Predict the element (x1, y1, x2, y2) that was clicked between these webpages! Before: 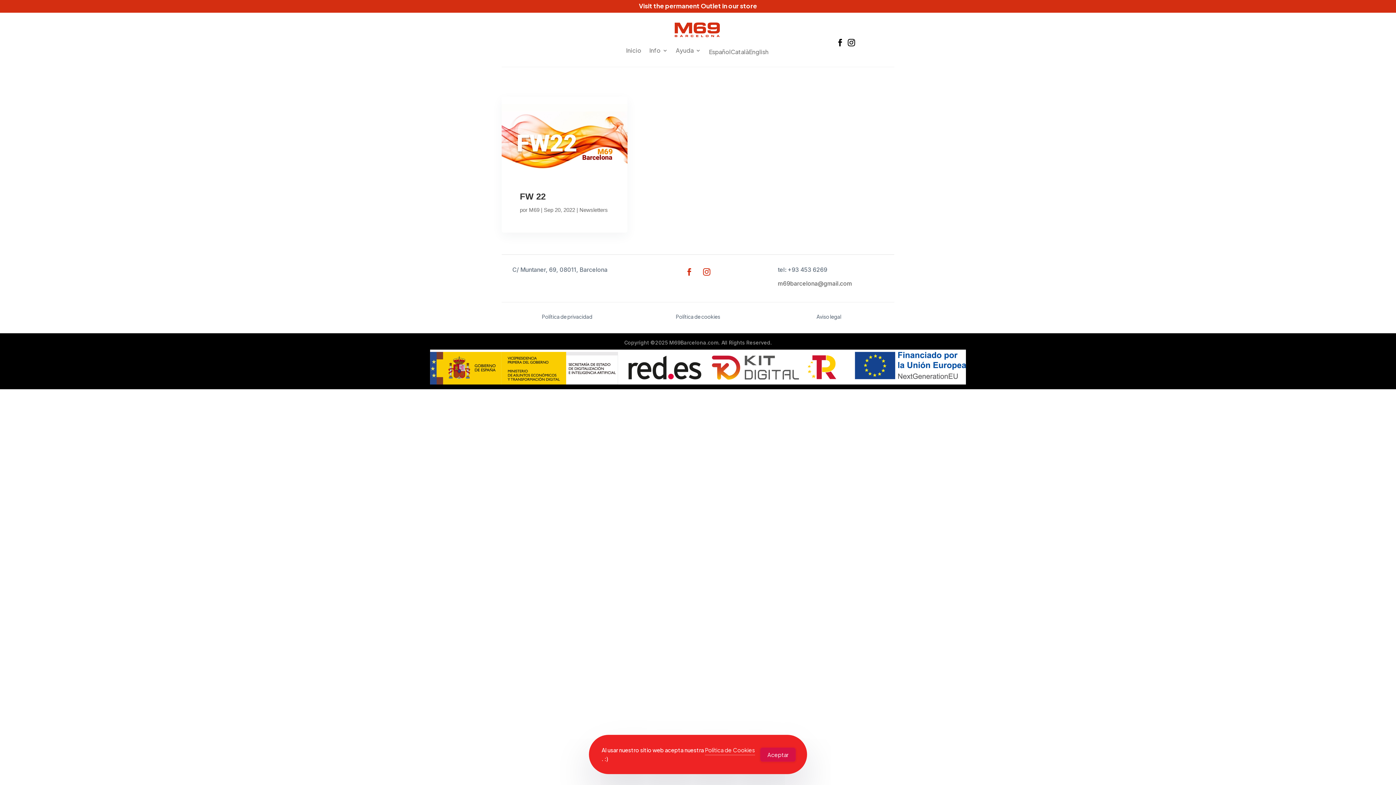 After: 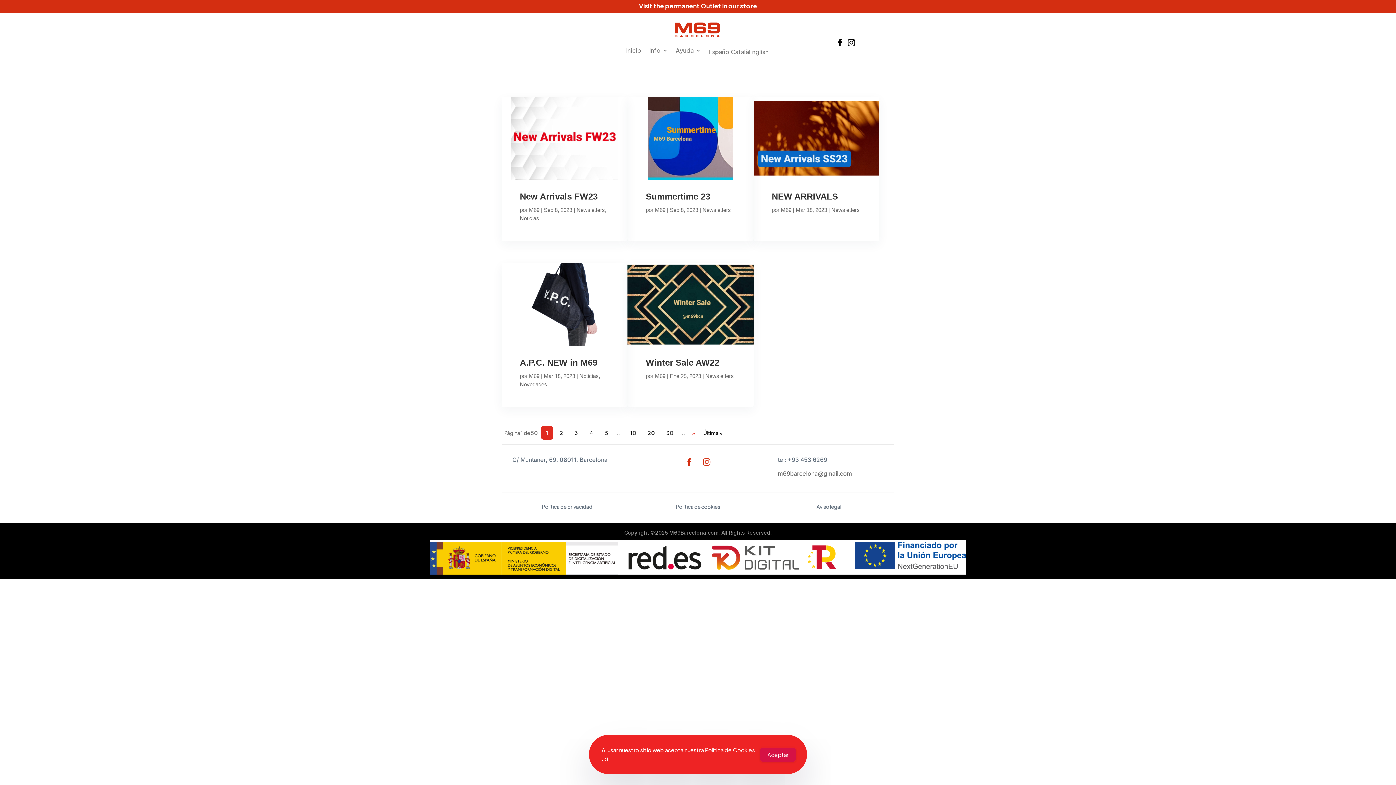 Action: label: M69 bbox: (529, 206, 539, 213)